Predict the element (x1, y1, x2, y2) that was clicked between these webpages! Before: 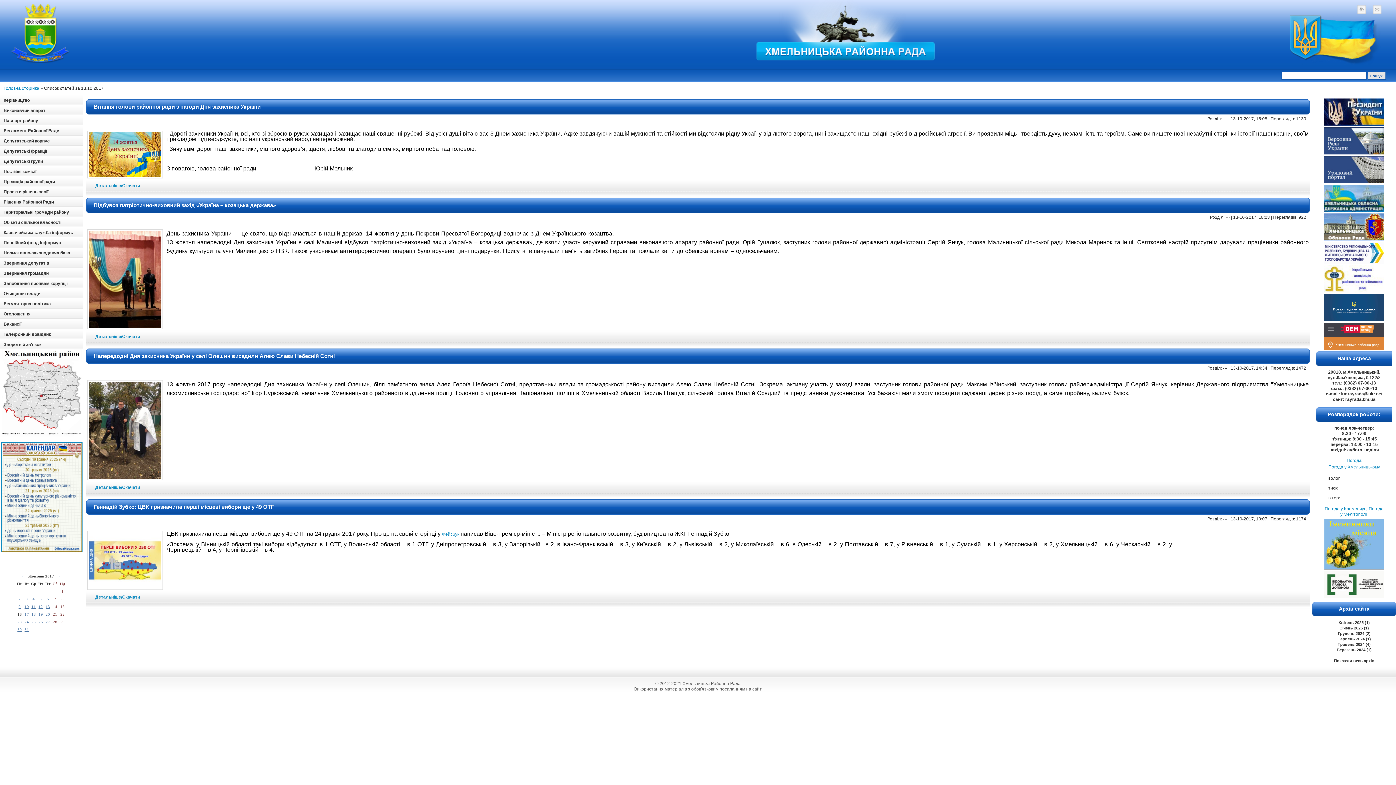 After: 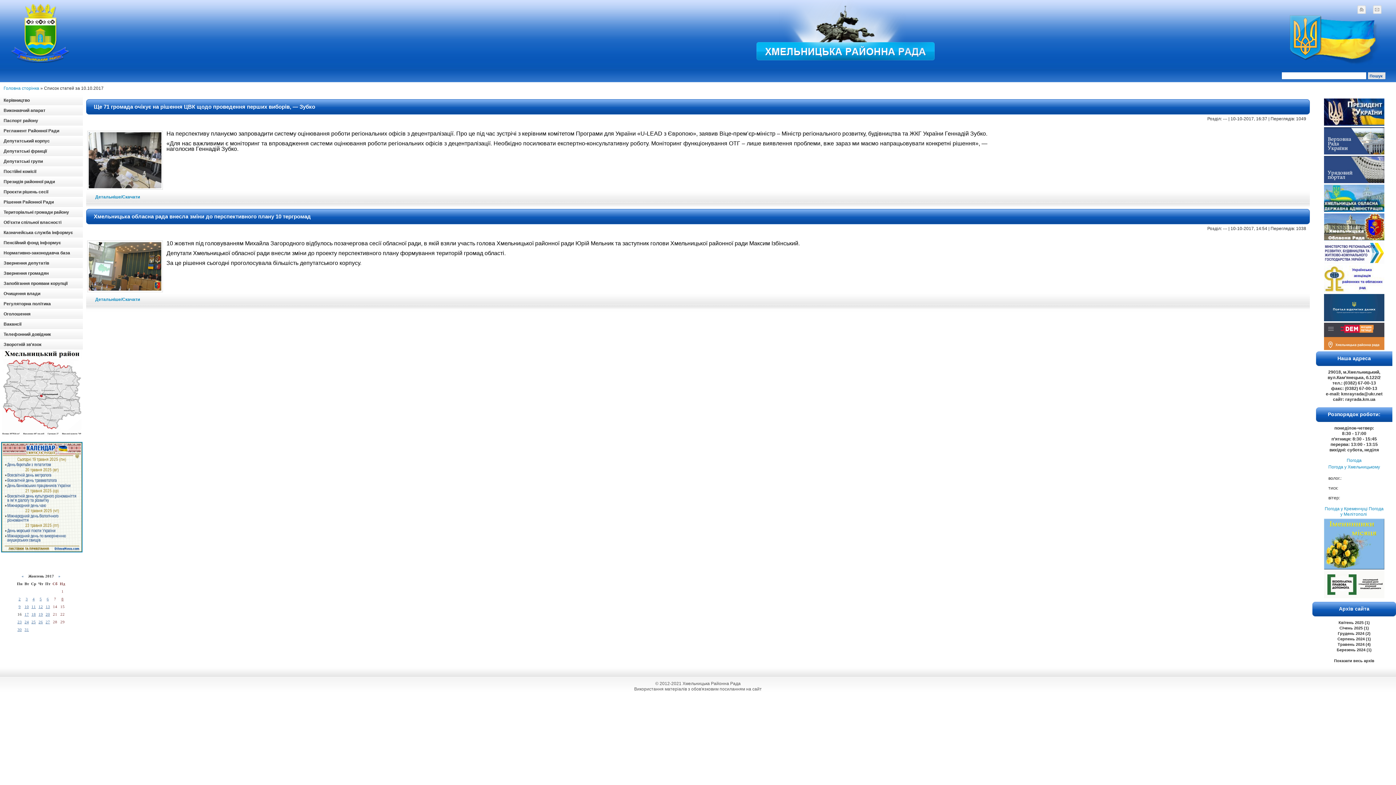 Action: label: 10 bbox: (24, 604, 28, 609)